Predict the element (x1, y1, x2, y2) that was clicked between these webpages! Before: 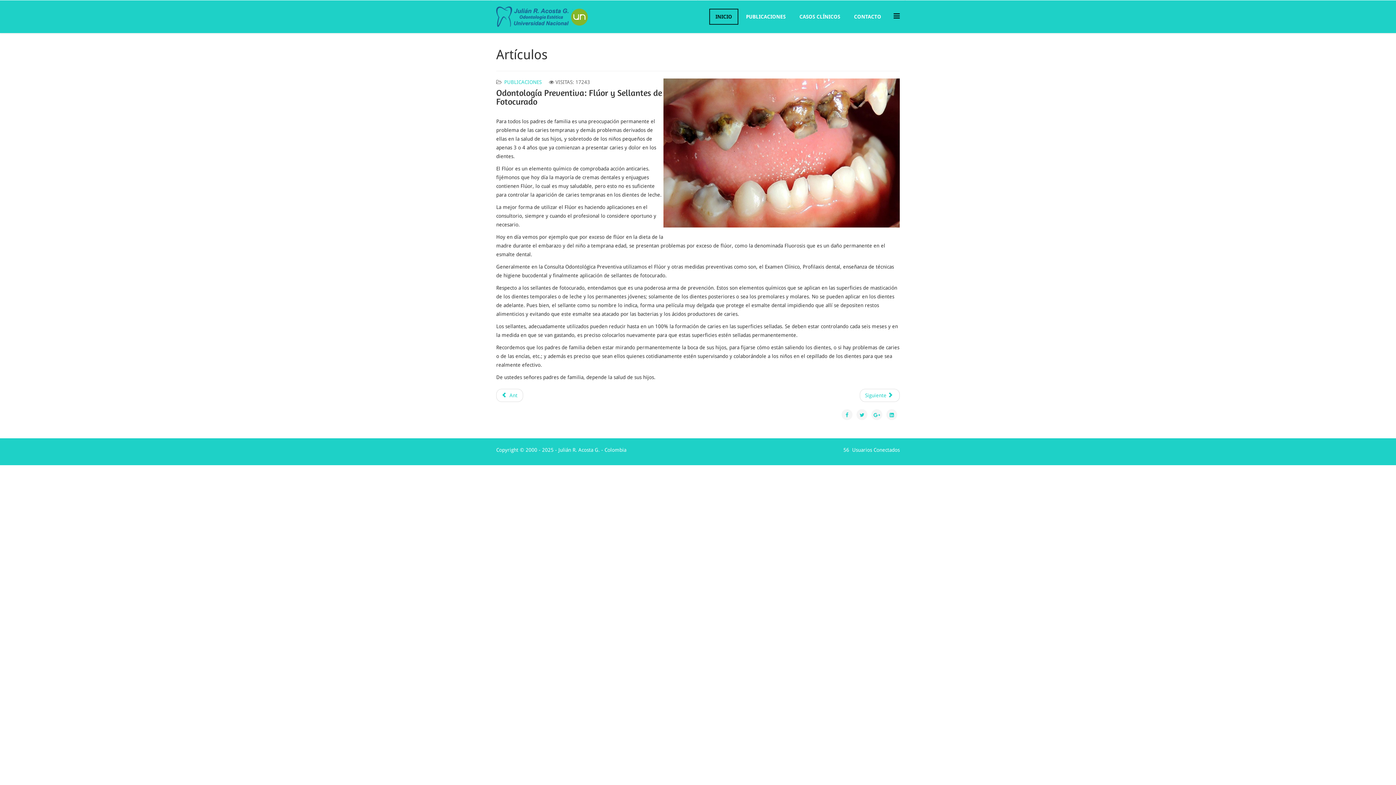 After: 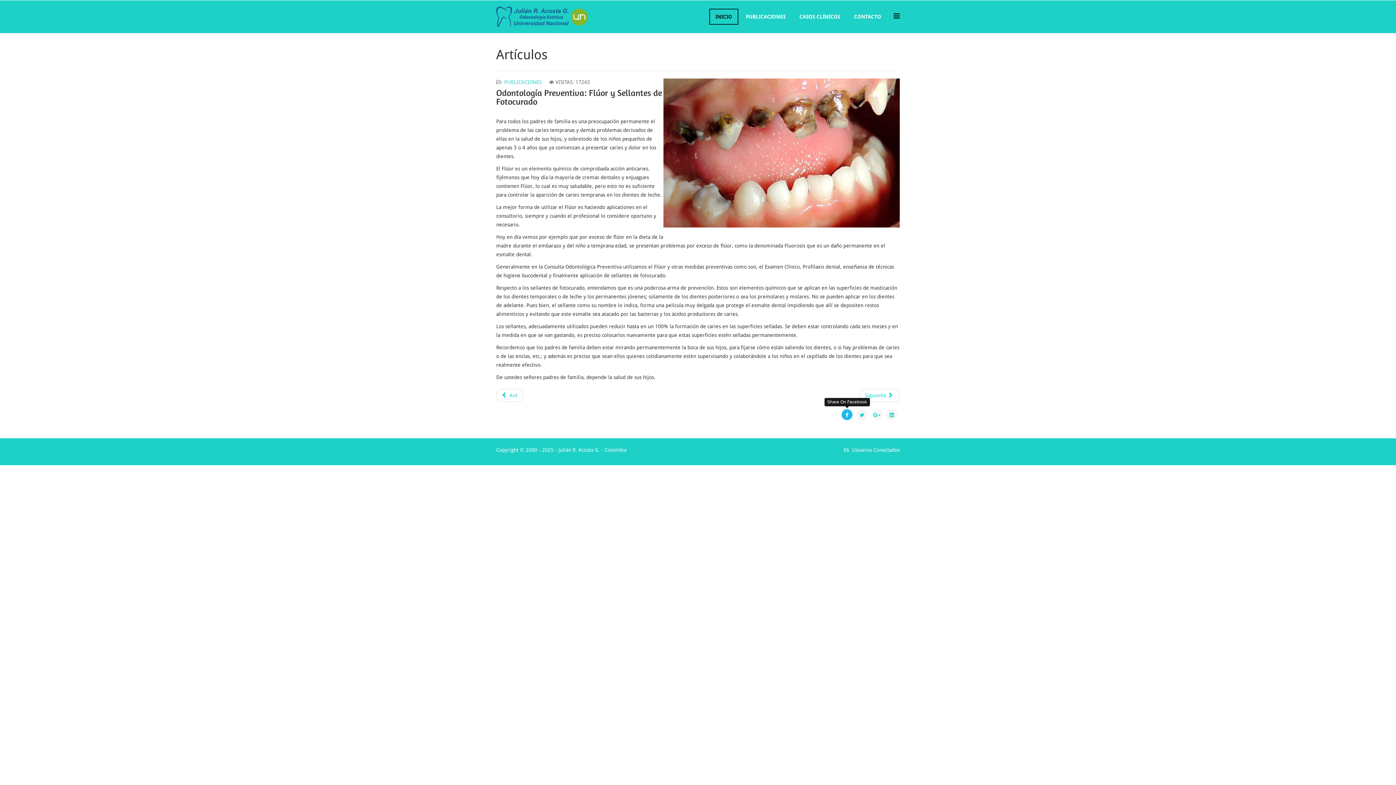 Action: bbox: (841, 409, 852, 420)